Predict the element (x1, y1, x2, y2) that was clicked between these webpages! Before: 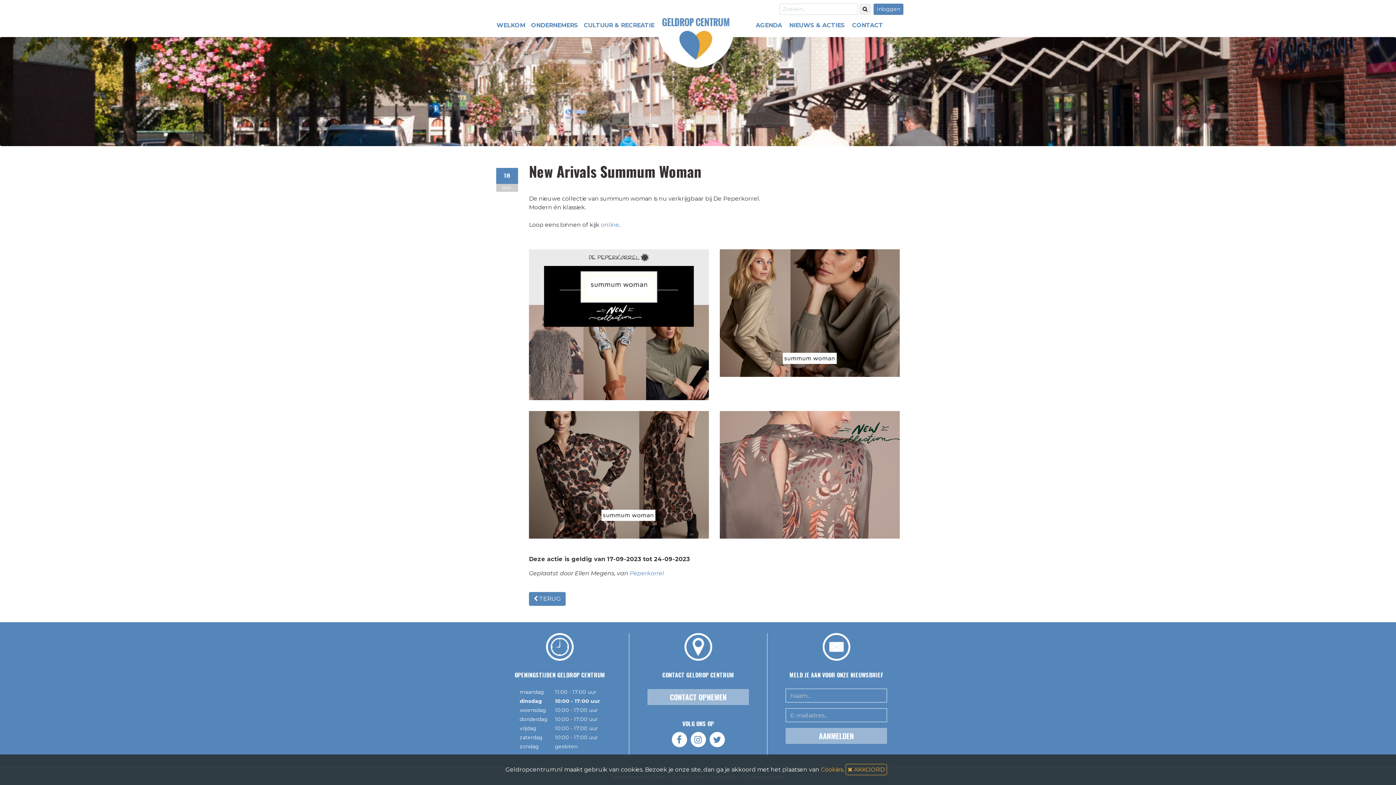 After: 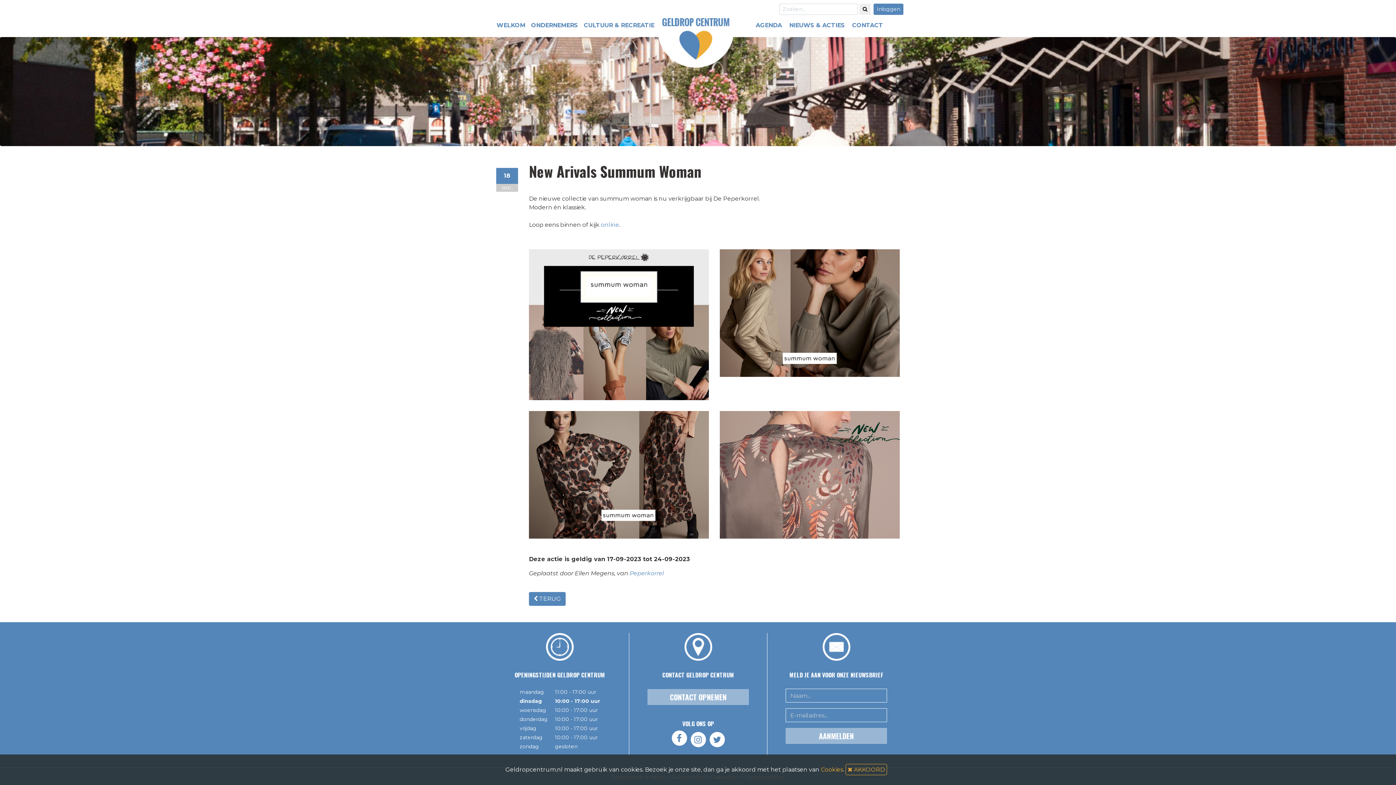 Action: bbox: (671, 732, 687, 747)